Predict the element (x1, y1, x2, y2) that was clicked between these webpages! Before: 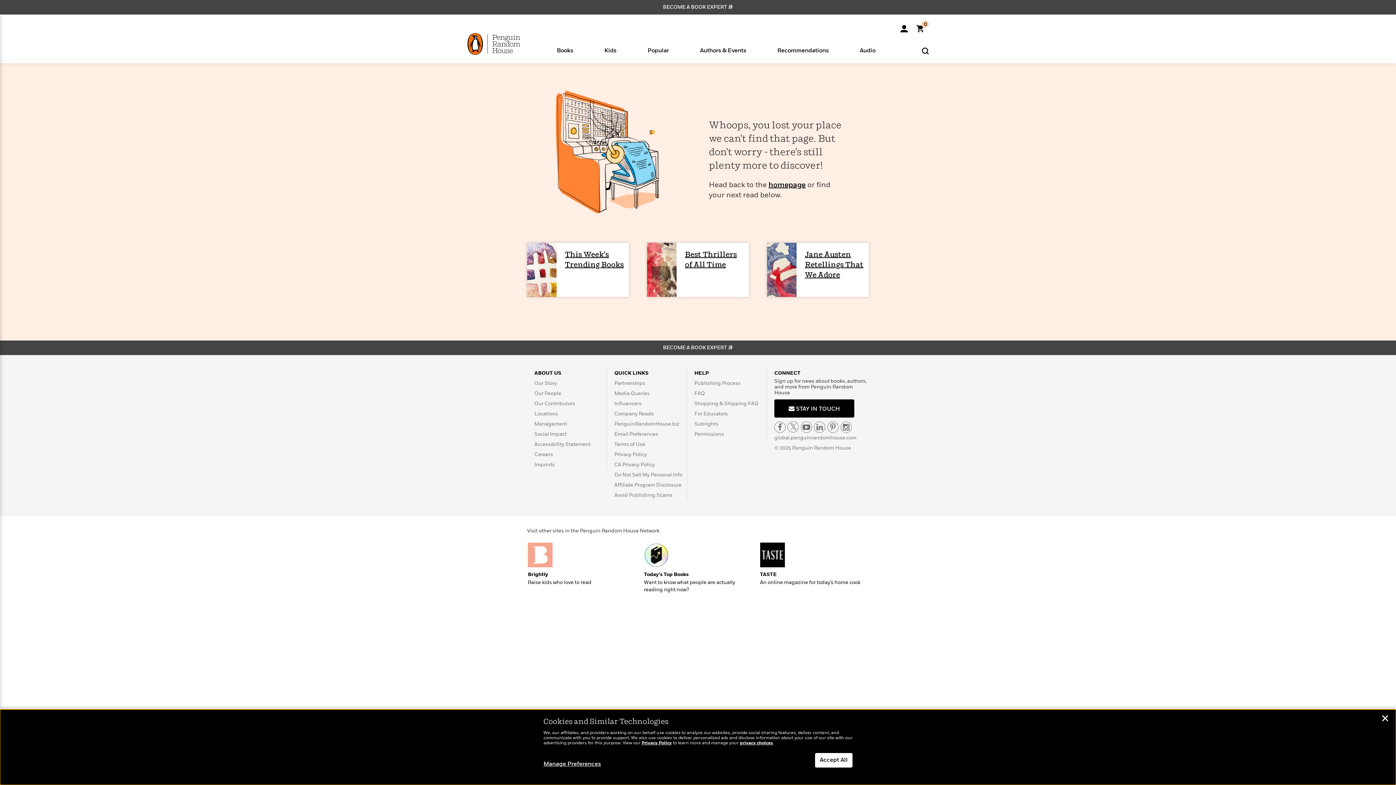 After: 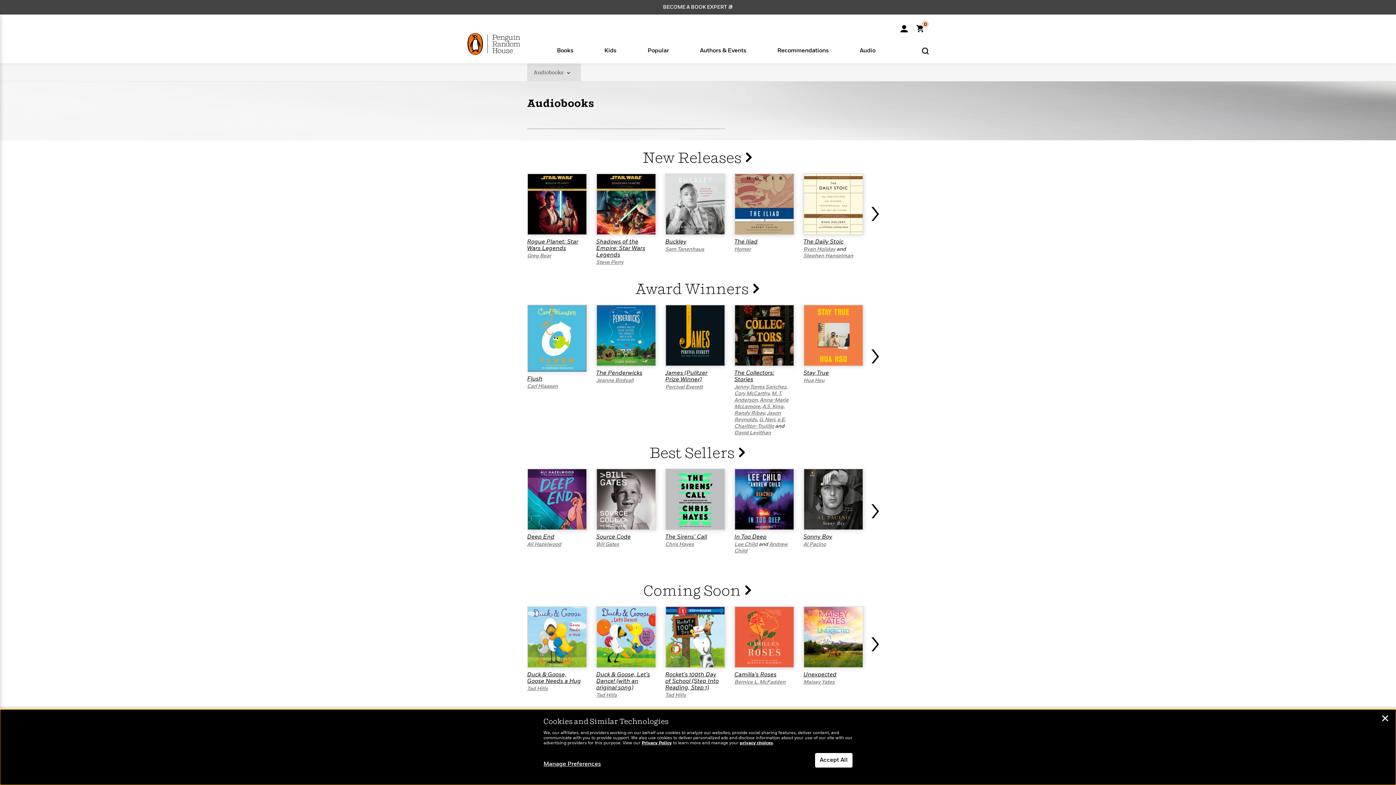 Action: bbox: (844, 45, 891, 54) label: Audio

Popular

New Releases

Award Winners

Coming Soon

View All >

Featured

Memoirs Read by the Author

Our Most Soothing Narrators

Press Play for Inspiration

Audiobooks You Just Can't Pause

Listen With the Whole Family

View All >

New Stories to Listen to
Learn More >
10 Cozy Mystery Audiobooks To Die For
Learn More >